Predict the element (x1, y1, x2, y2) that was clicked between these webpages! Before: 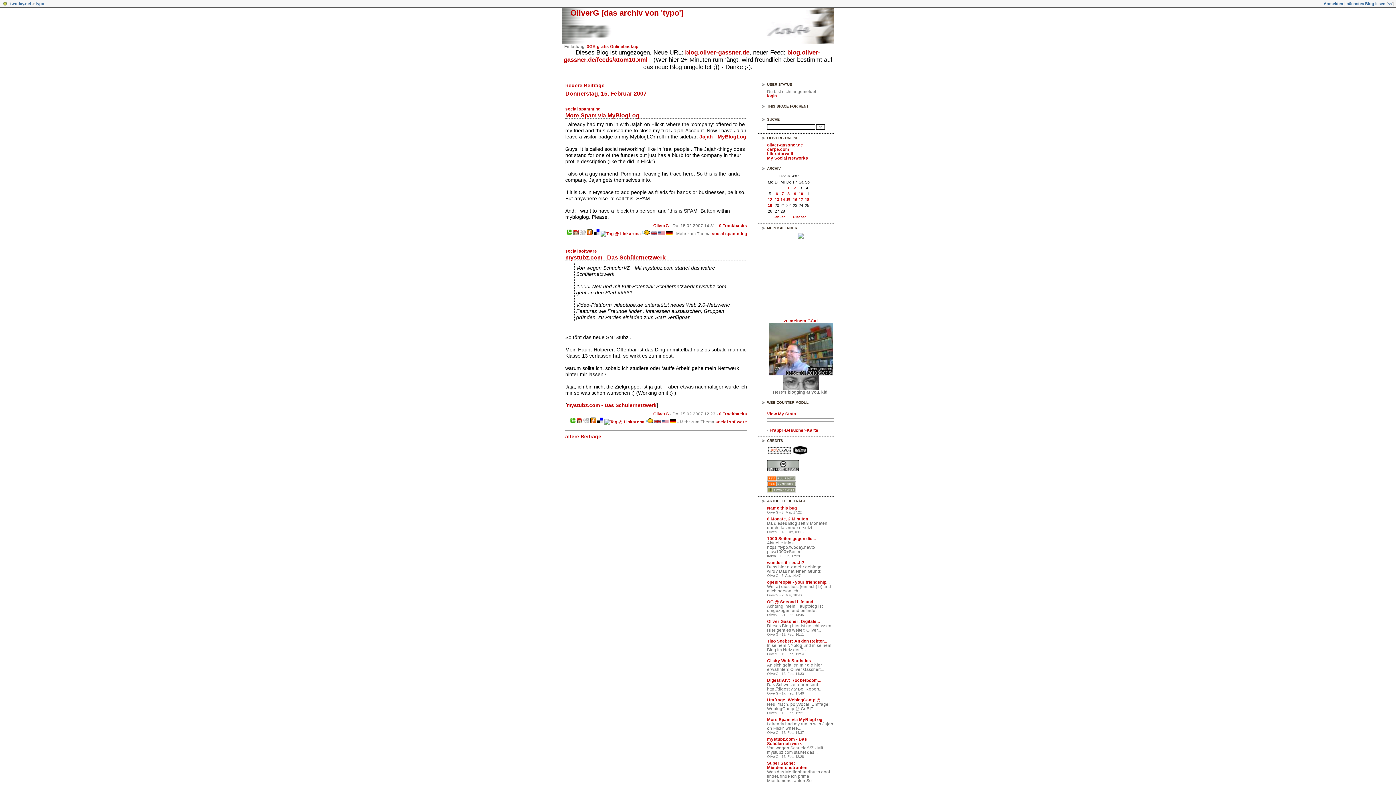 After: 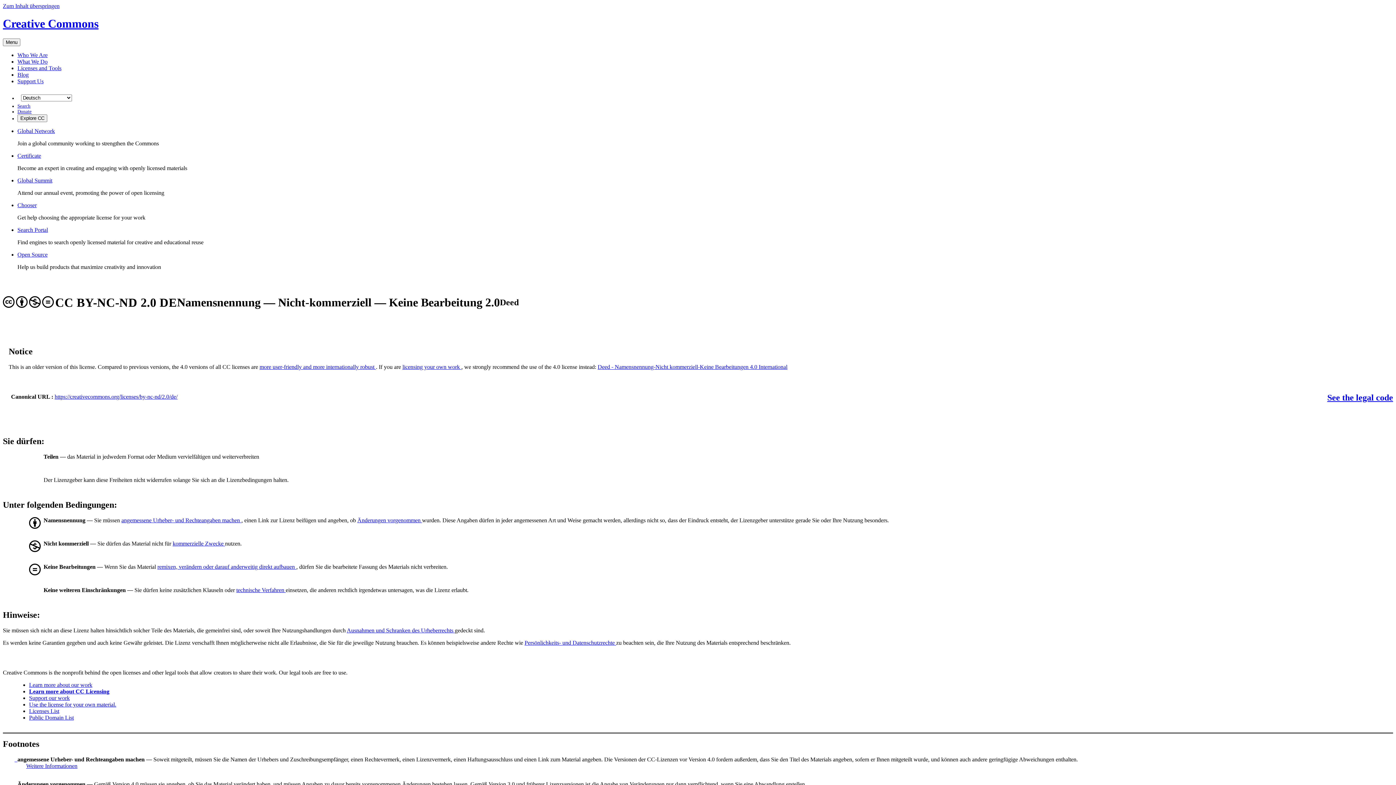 Action: bbox: (767, 468, 799, 472)